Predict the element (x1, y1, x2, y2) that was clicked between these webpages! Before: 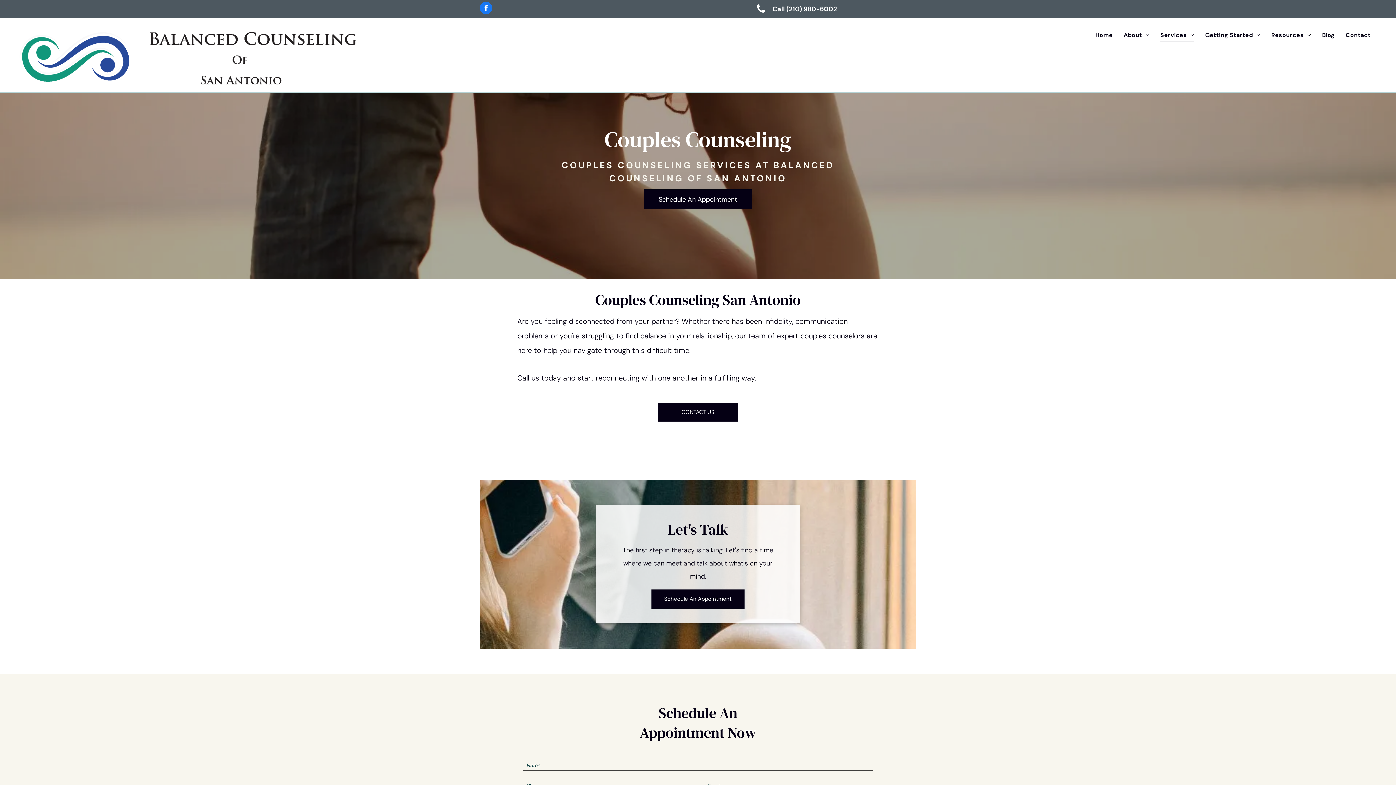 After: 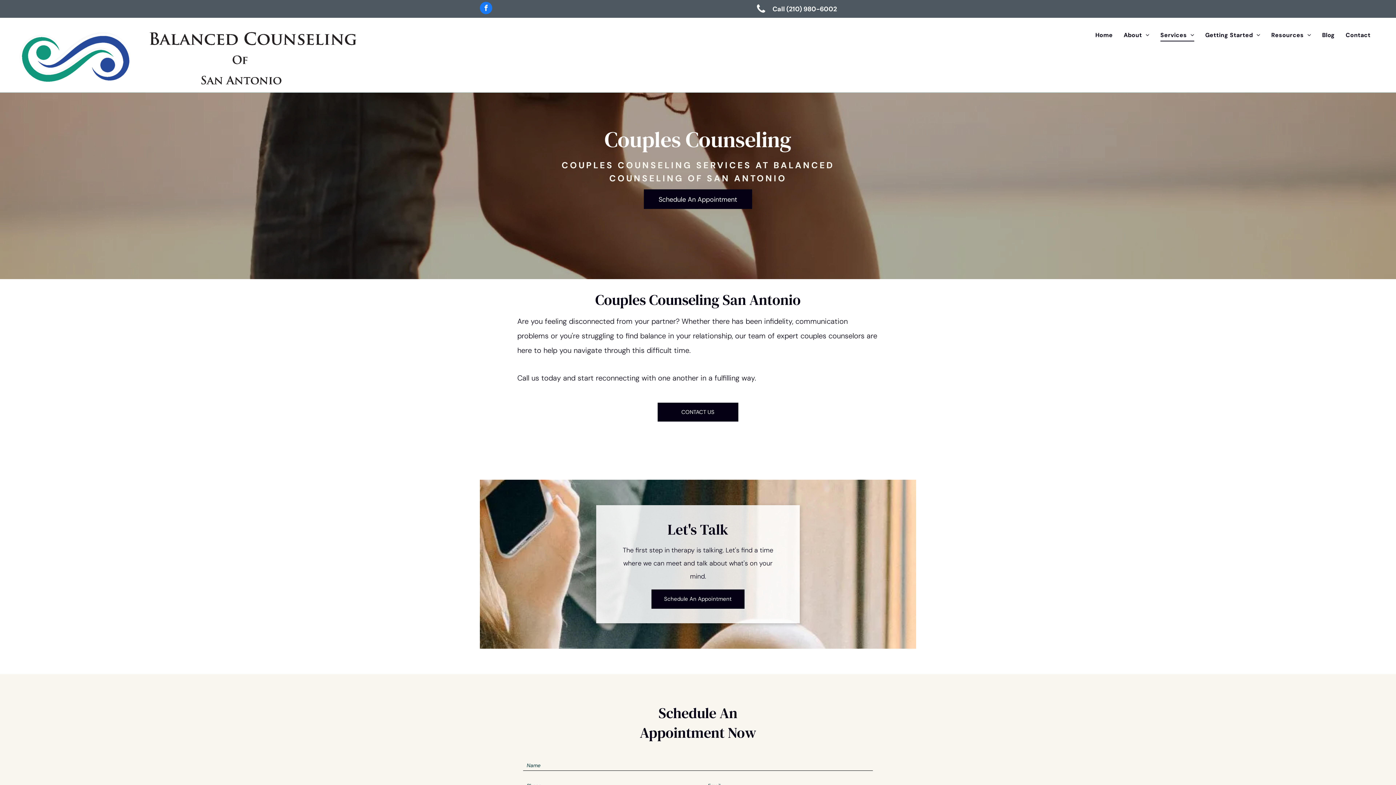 Action: label: Call (210) 980-6002 bbox: (772, 4, 837, 13)